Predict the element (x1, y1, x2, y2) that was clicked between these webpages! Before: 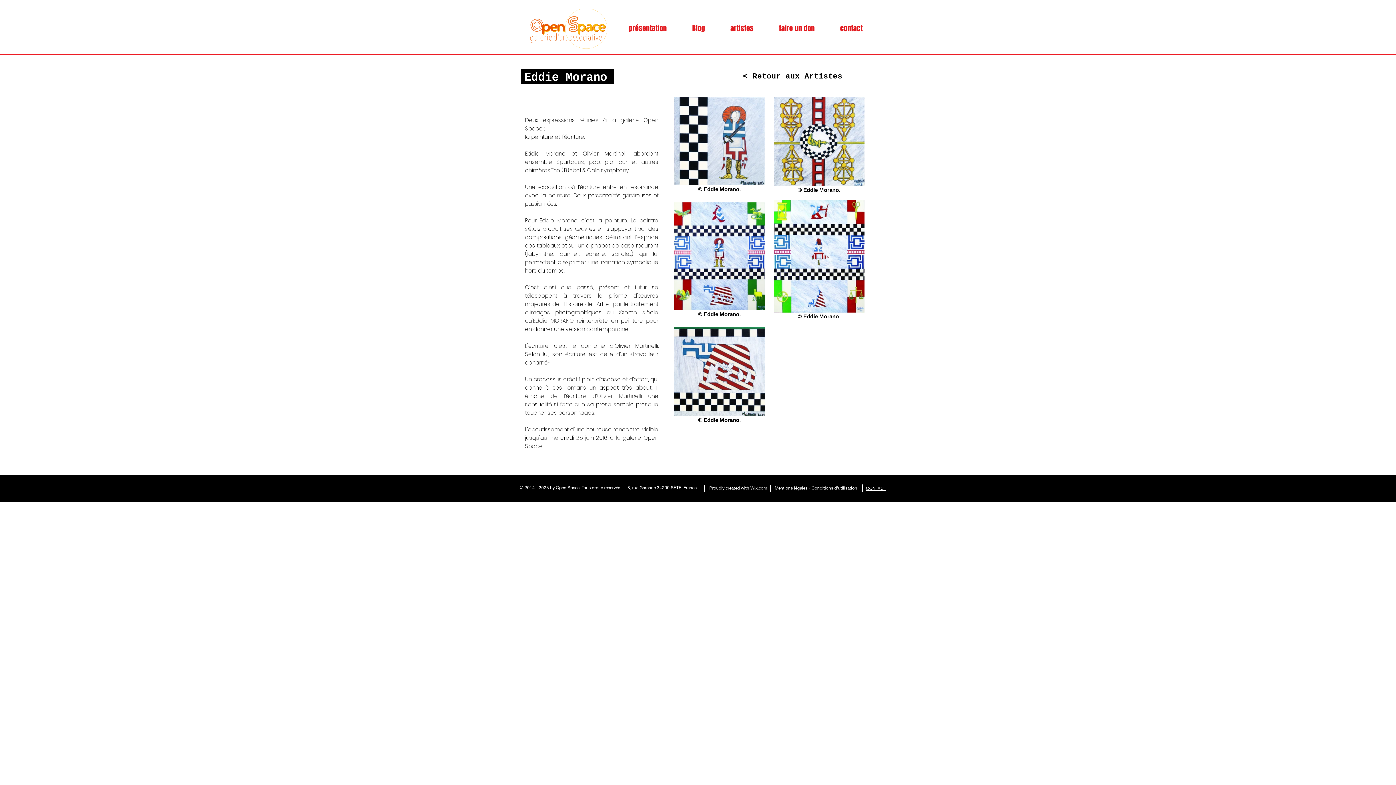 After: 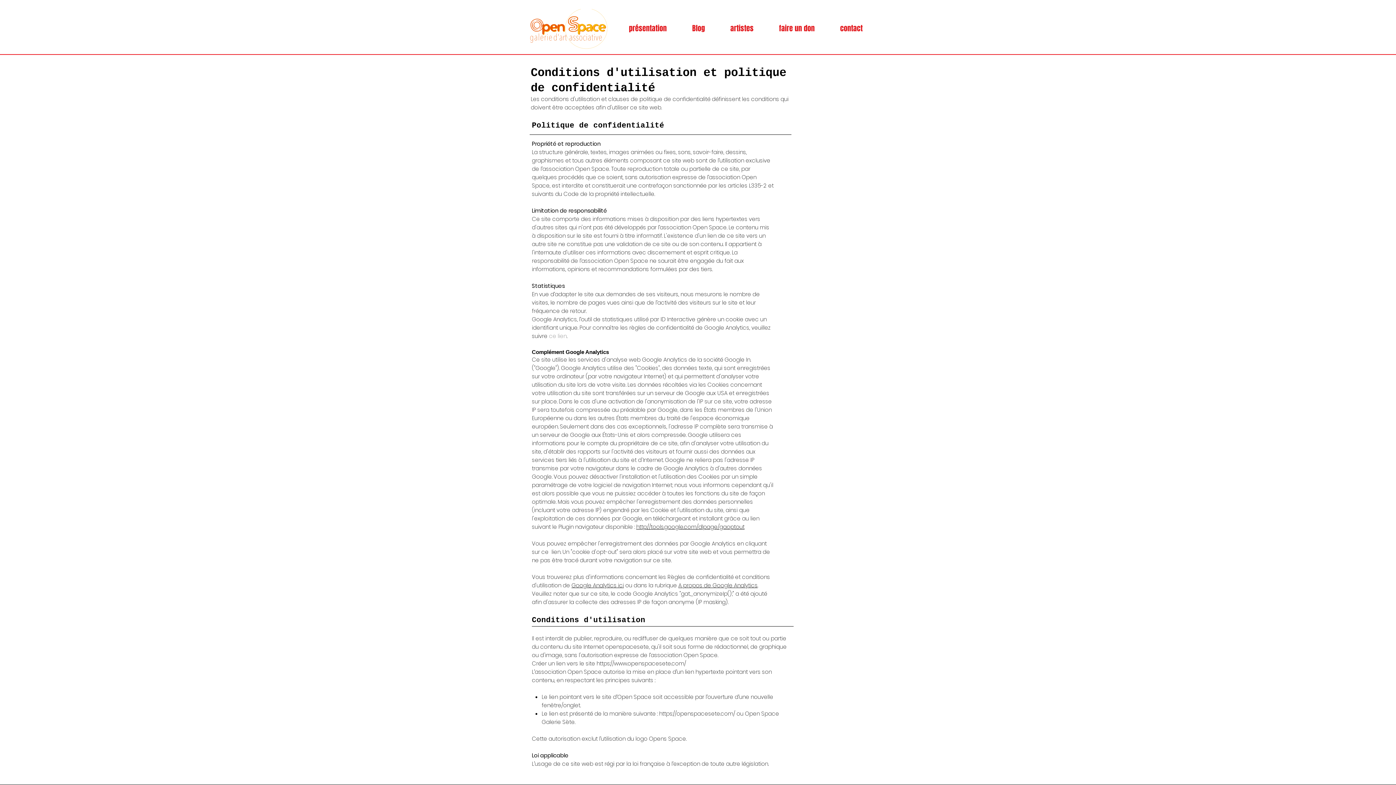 Action: bbox: (811, 485, 857, 490) label: Conditions d'utilisation